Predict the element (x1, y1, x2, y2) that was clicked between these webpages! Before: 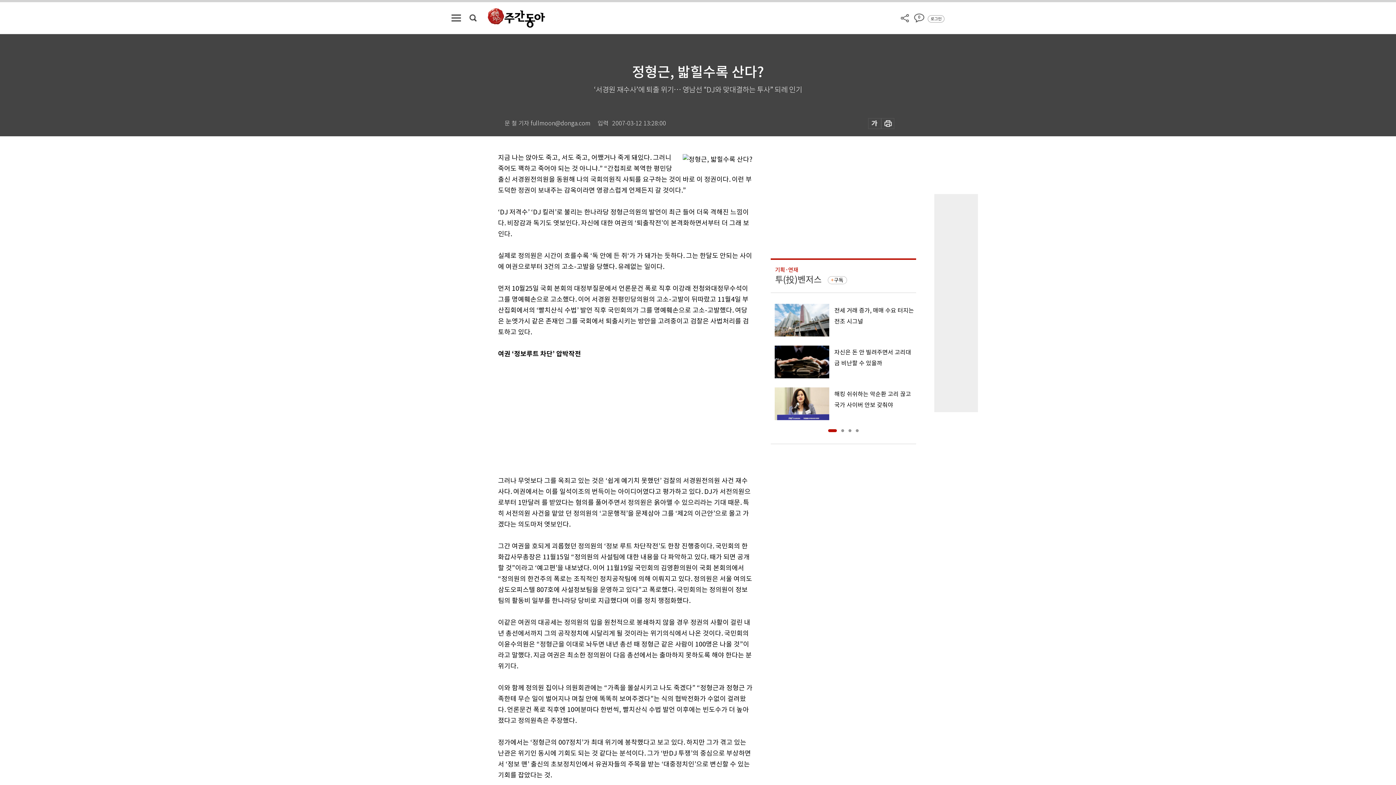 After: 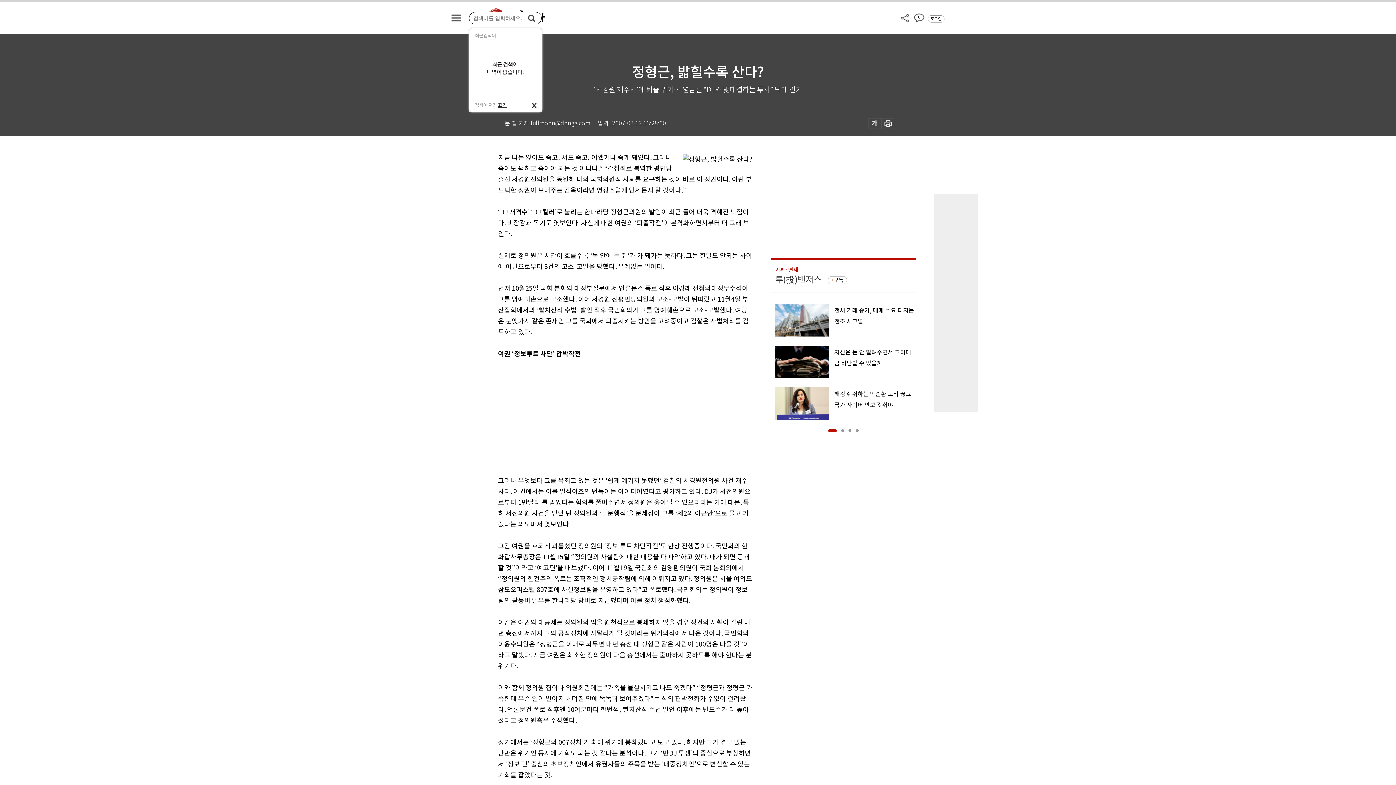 Action: bbox: (469, 14, 476, 21)